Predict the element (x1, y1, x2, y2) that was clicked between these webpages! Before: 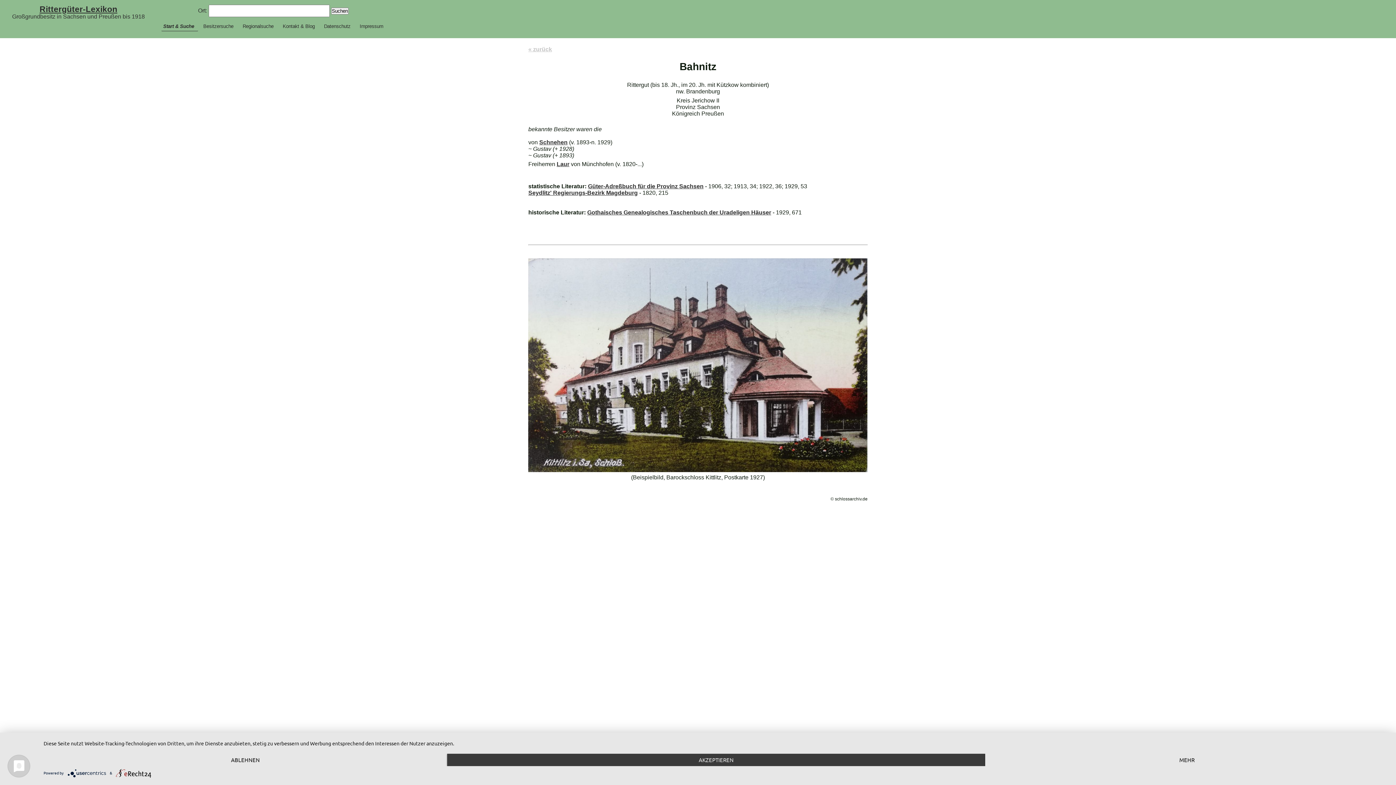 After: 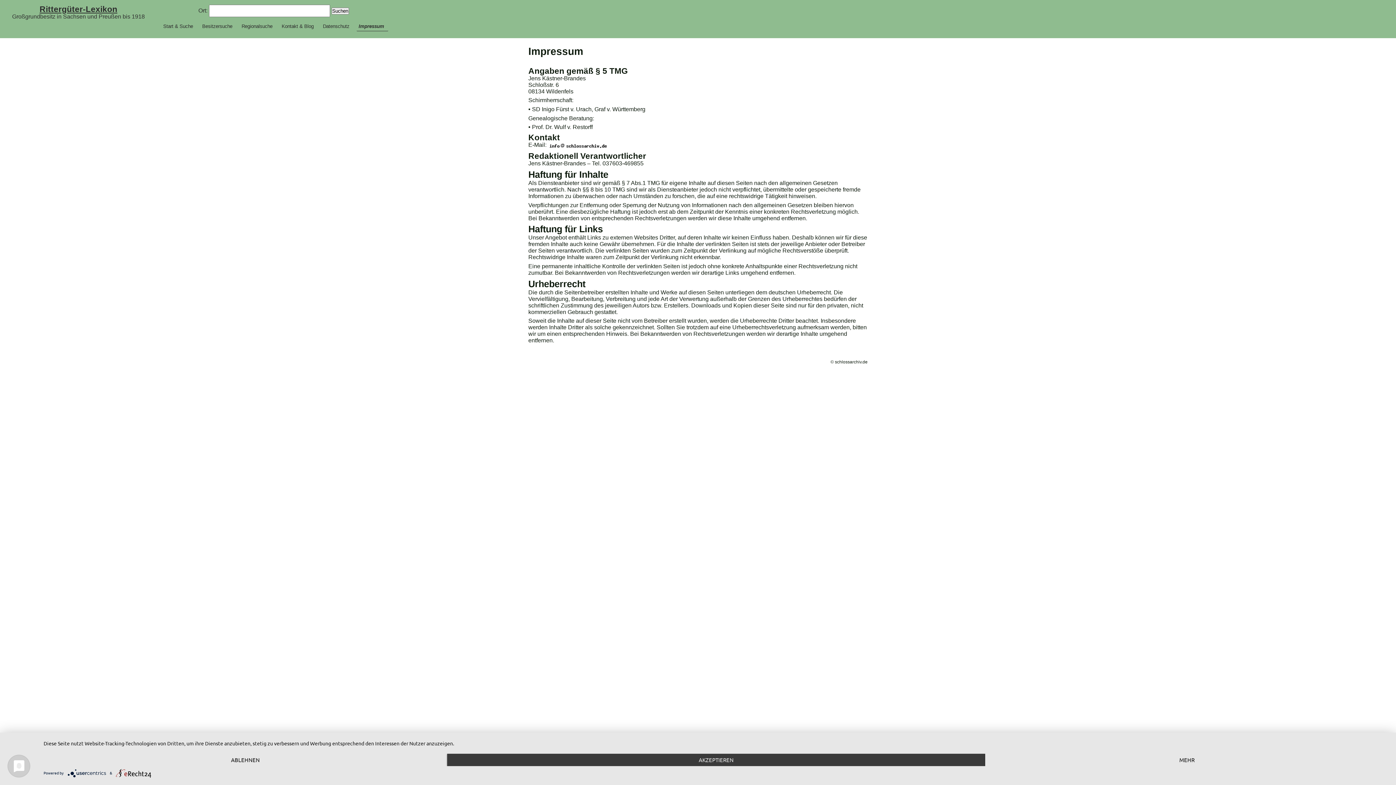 Action: label: Impressum bbox: (357, 21, 387, 30)